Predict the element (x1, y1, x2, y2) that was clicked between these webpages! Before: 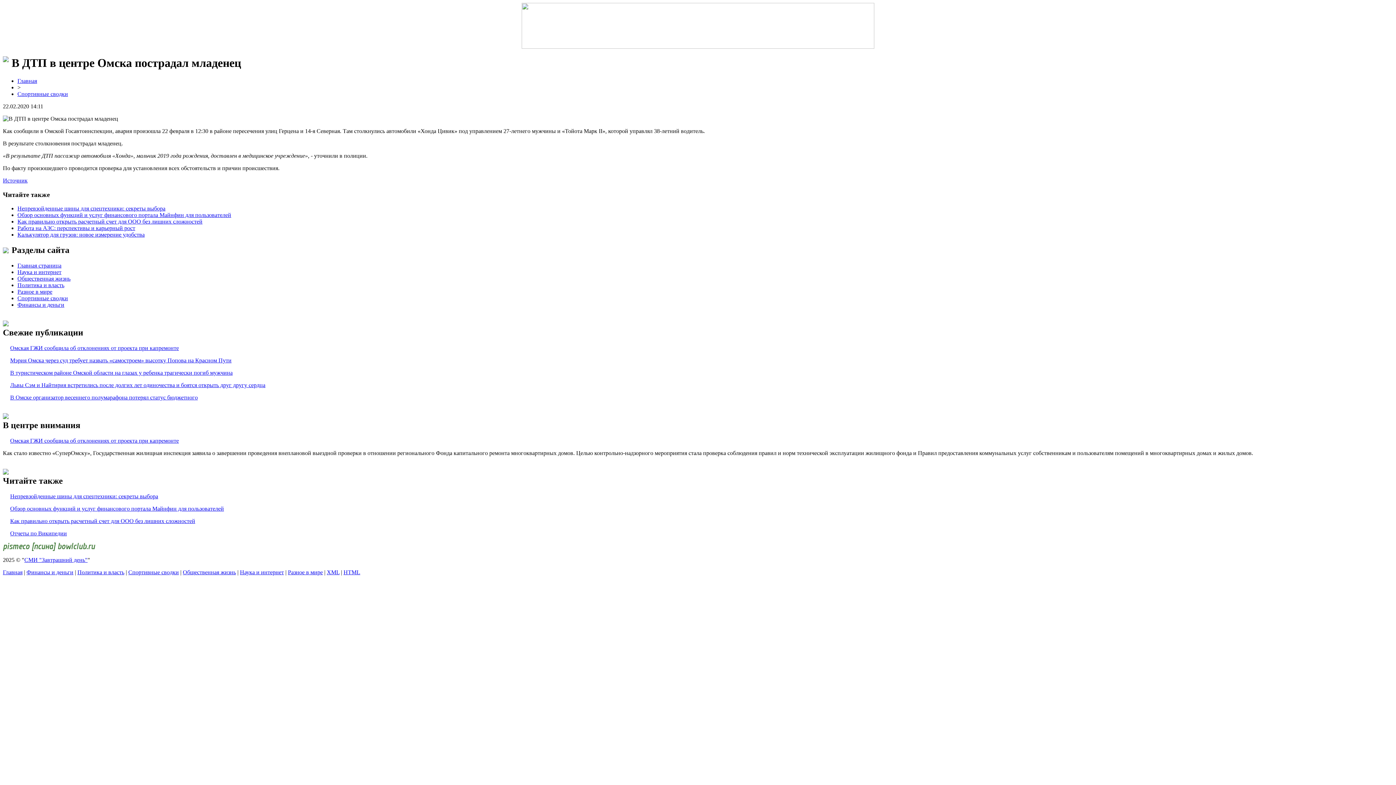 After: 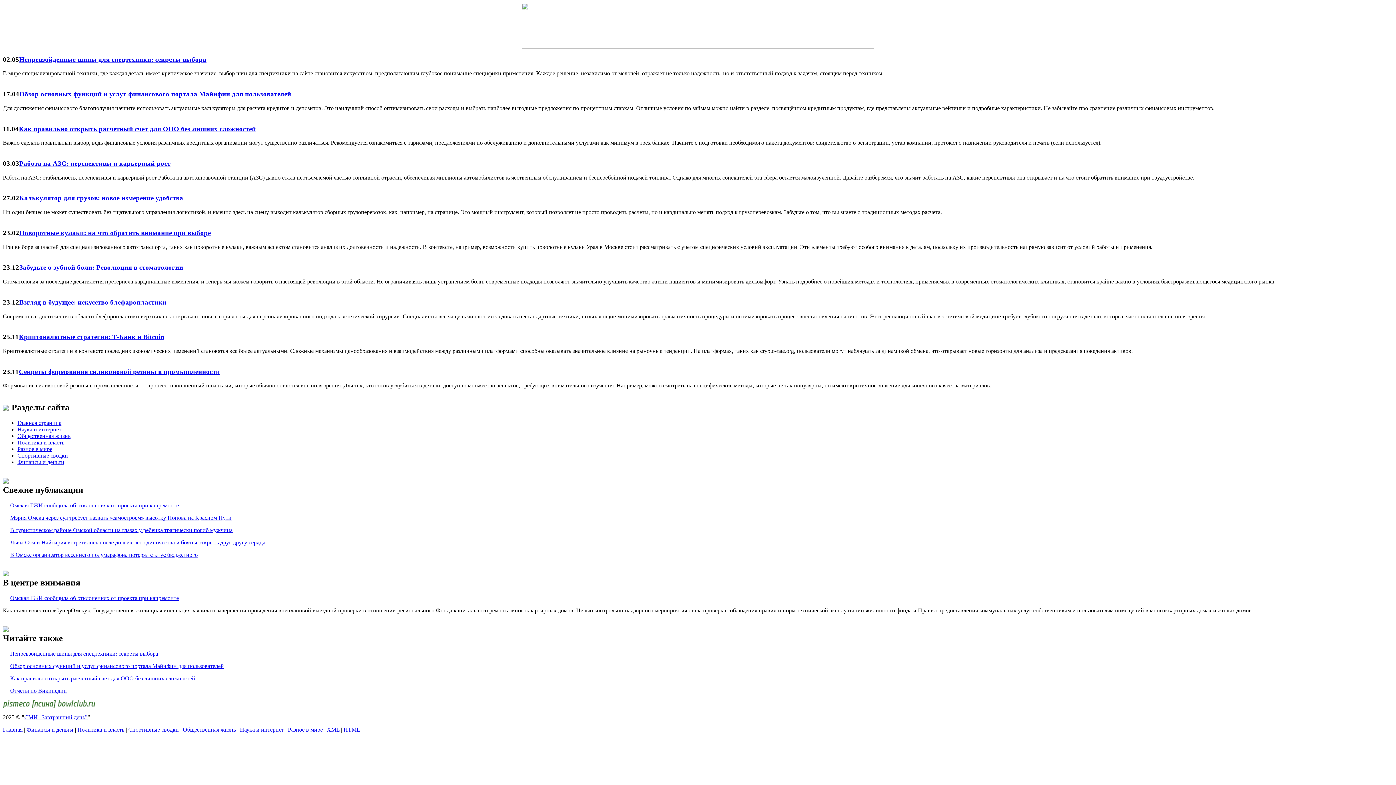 Action: bbox: (24, 556, 87, 563) label: СМИ "Завтрашний день"